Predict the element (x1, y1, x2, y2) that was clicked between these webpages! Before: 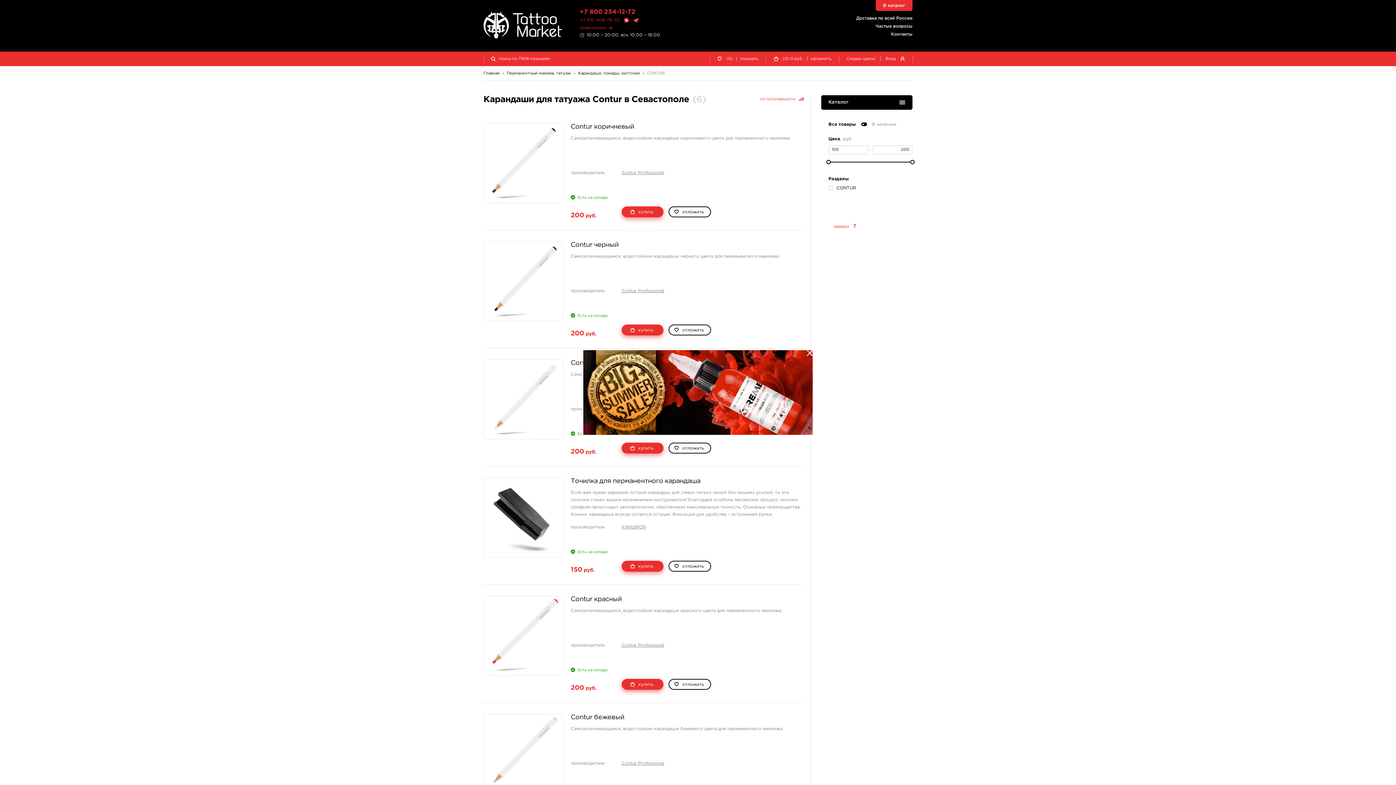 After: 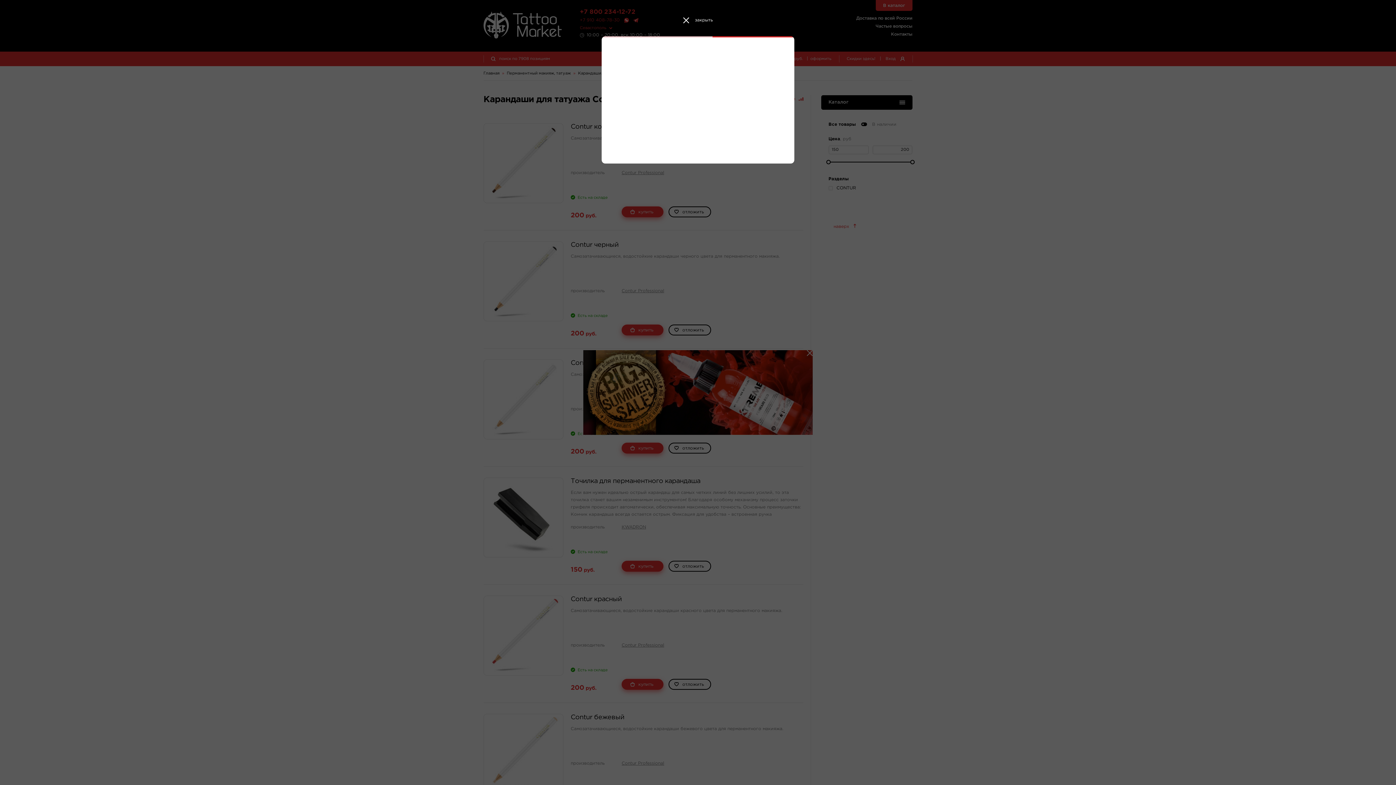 Action: bbox: (668, 679, 711, 690) label:  отложить